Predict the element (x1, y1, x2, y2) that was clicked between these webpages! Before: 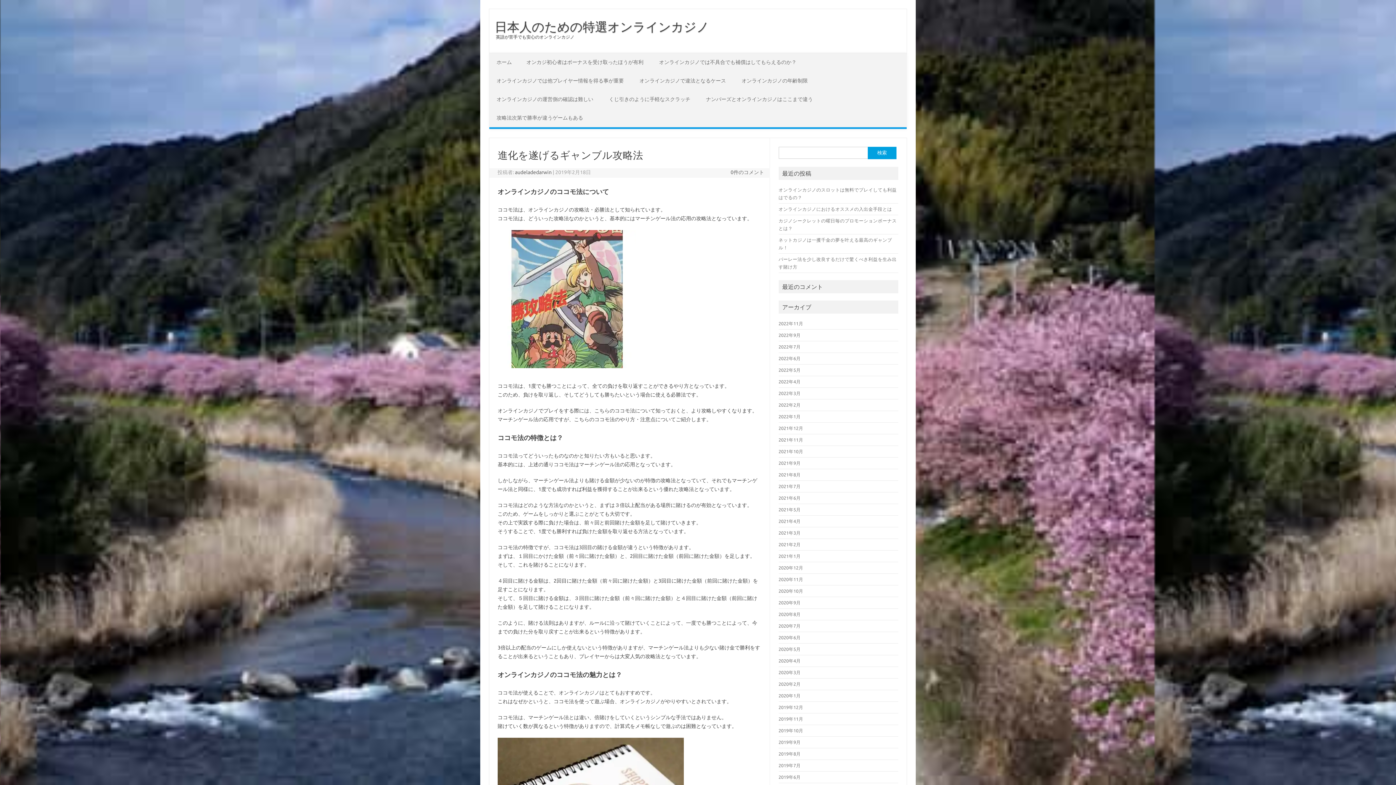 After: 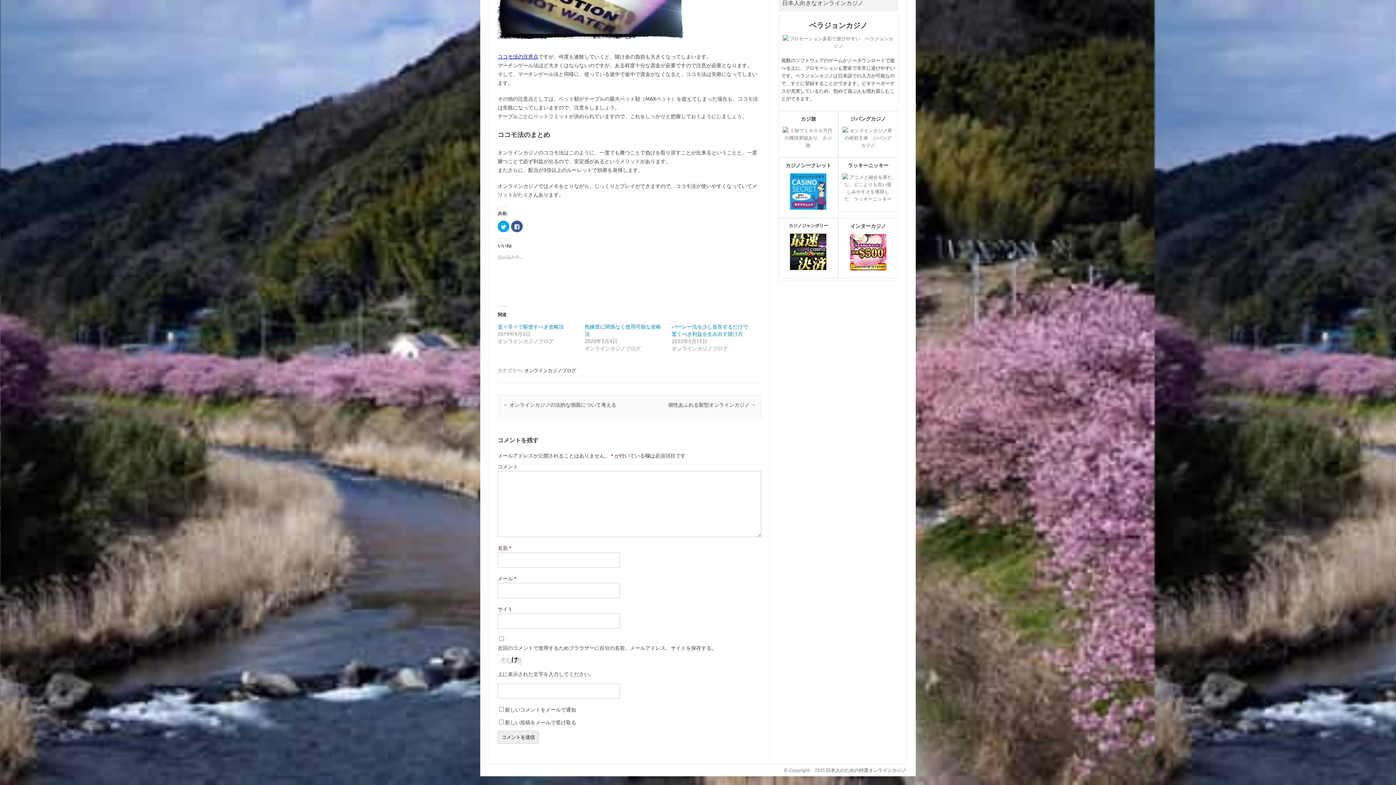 Action: bbox: (730, 169, 764, 175) label: 0件のコメント